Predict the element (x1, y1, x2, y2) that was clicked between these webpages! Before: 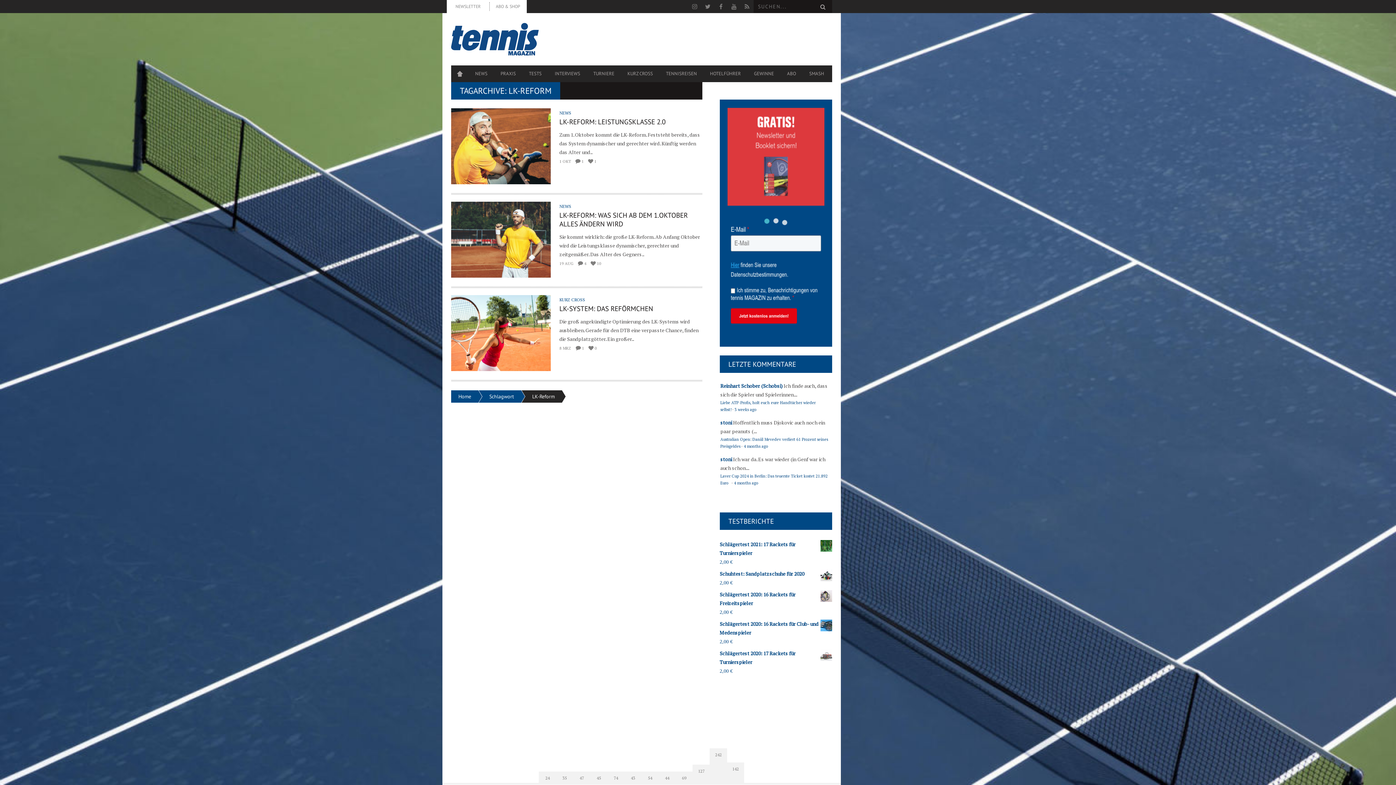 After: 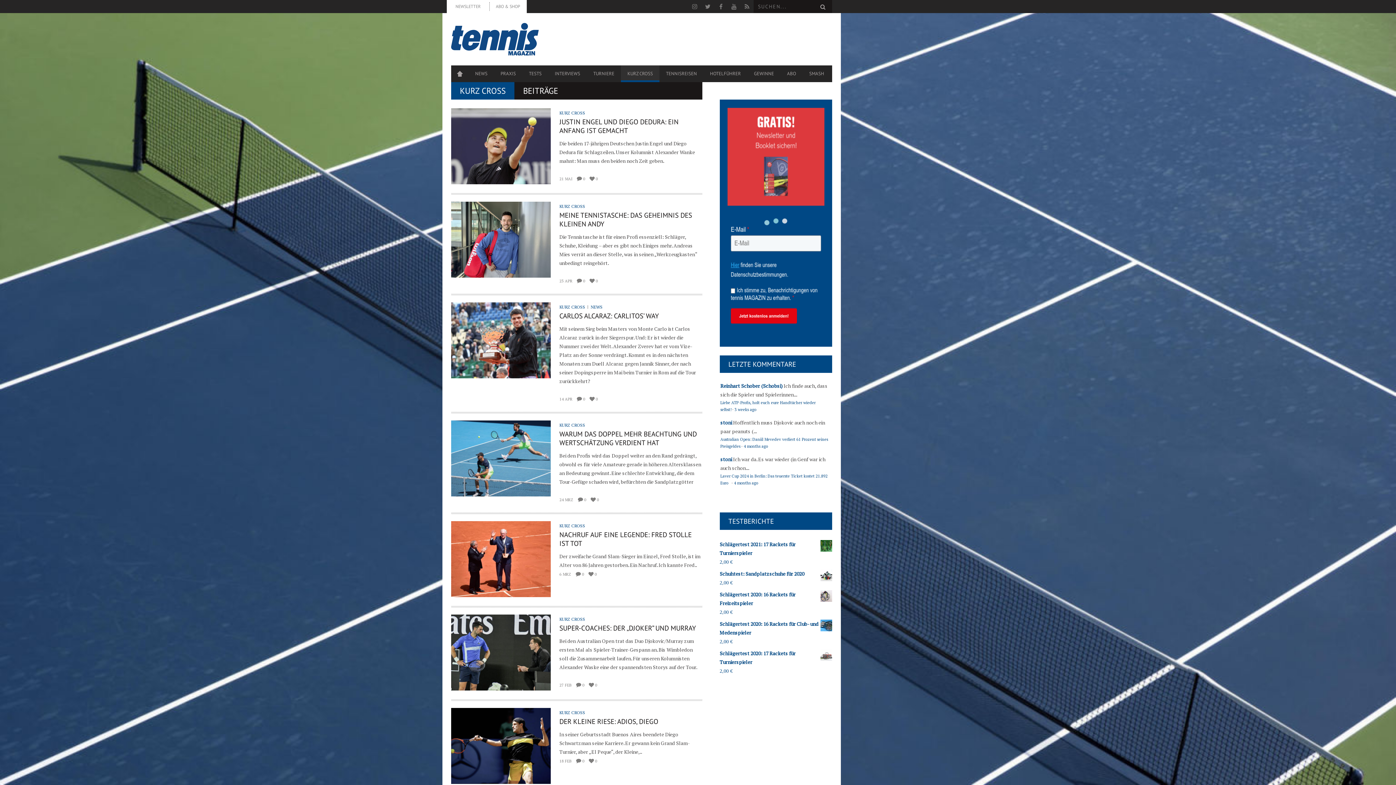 Action: bbox: (559, 297, 587, 302) label: KURZ CROSS